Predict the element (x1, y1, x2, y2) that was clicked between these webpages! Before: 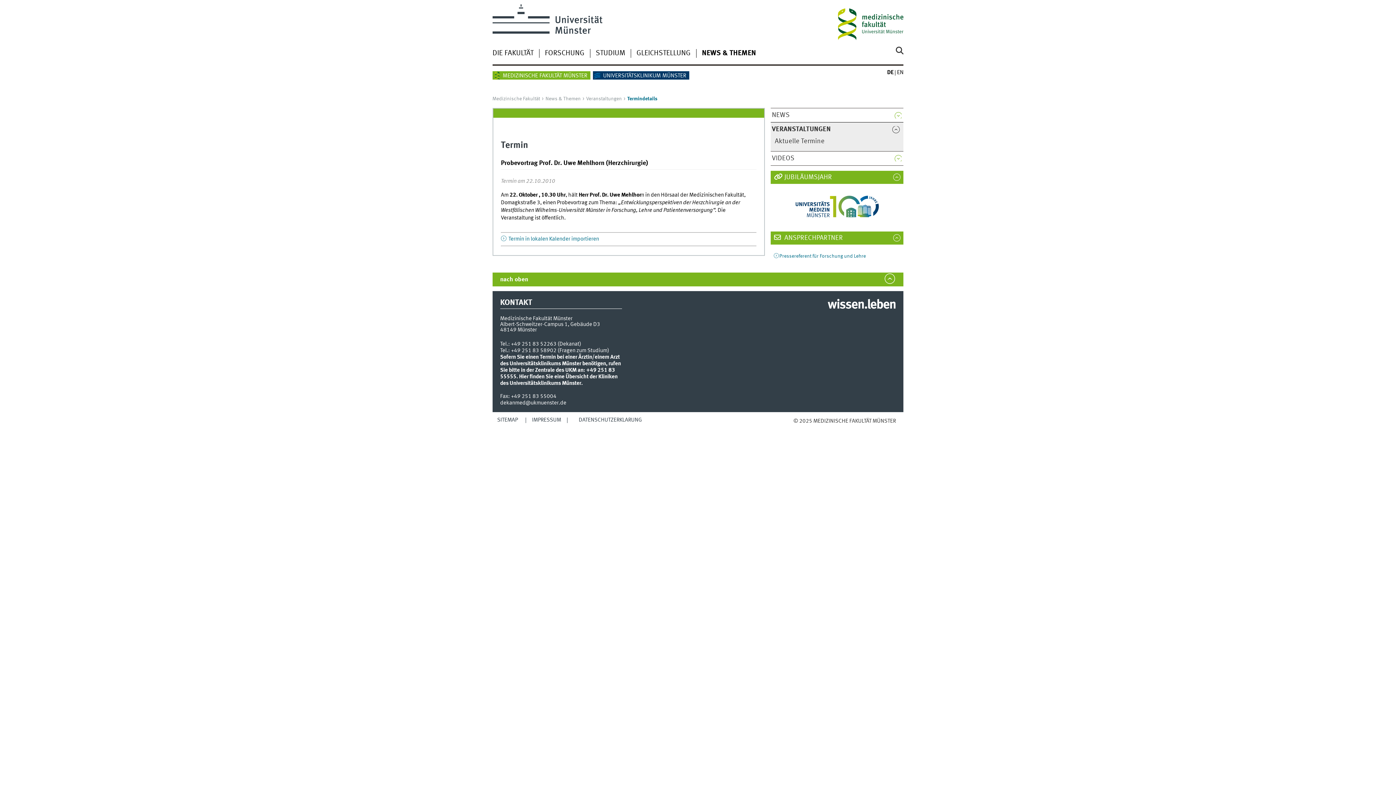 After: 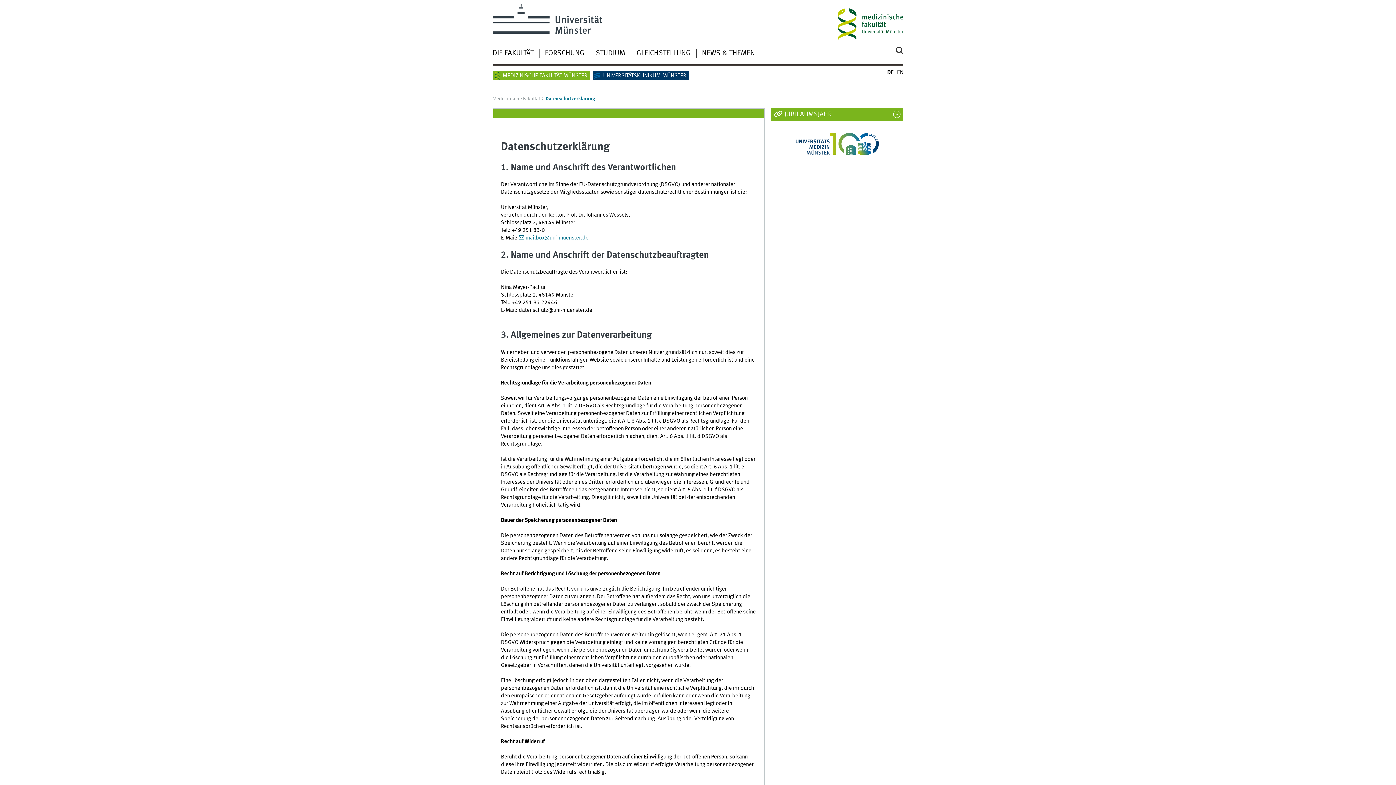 Action: label: DATENSCHUTZERKLÄRUNG bbox: (578, 417, 642, 423)